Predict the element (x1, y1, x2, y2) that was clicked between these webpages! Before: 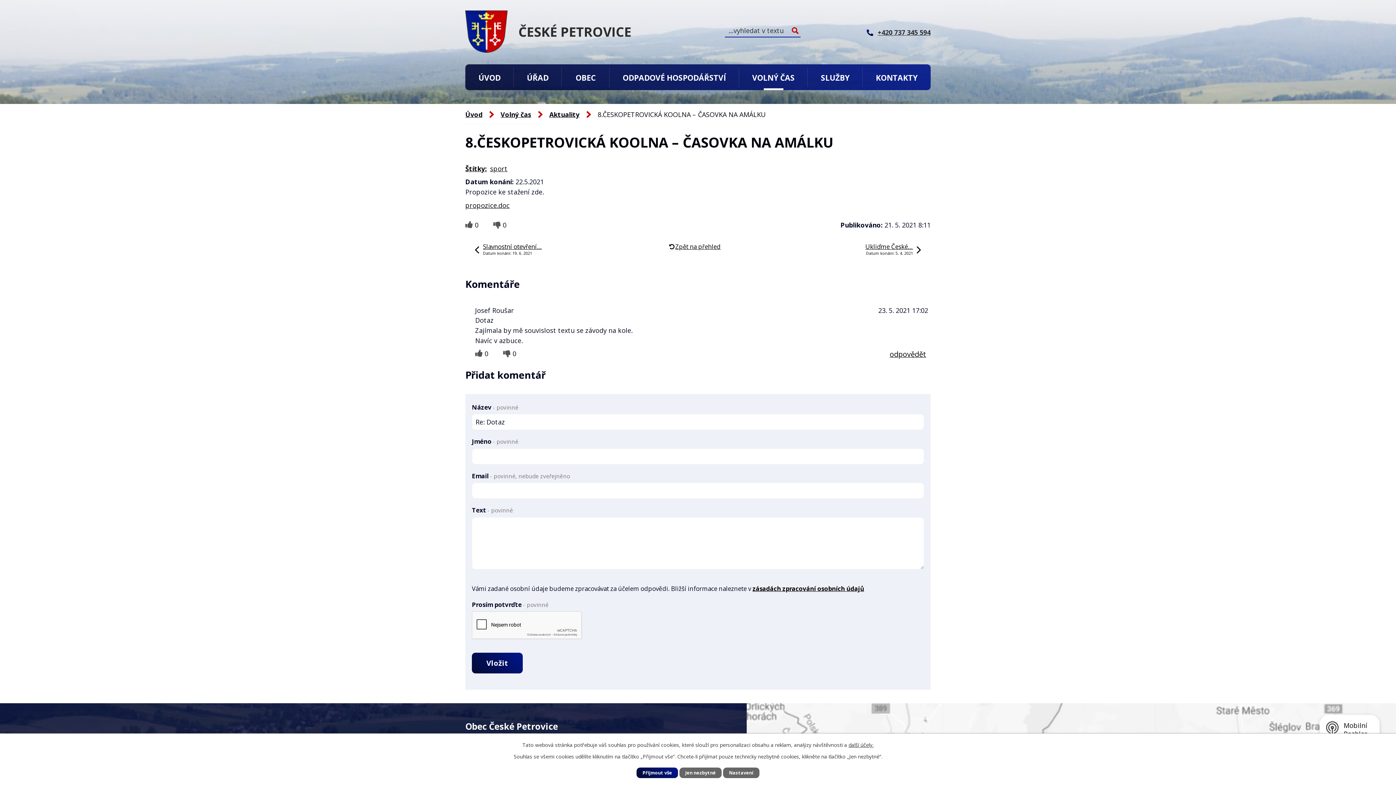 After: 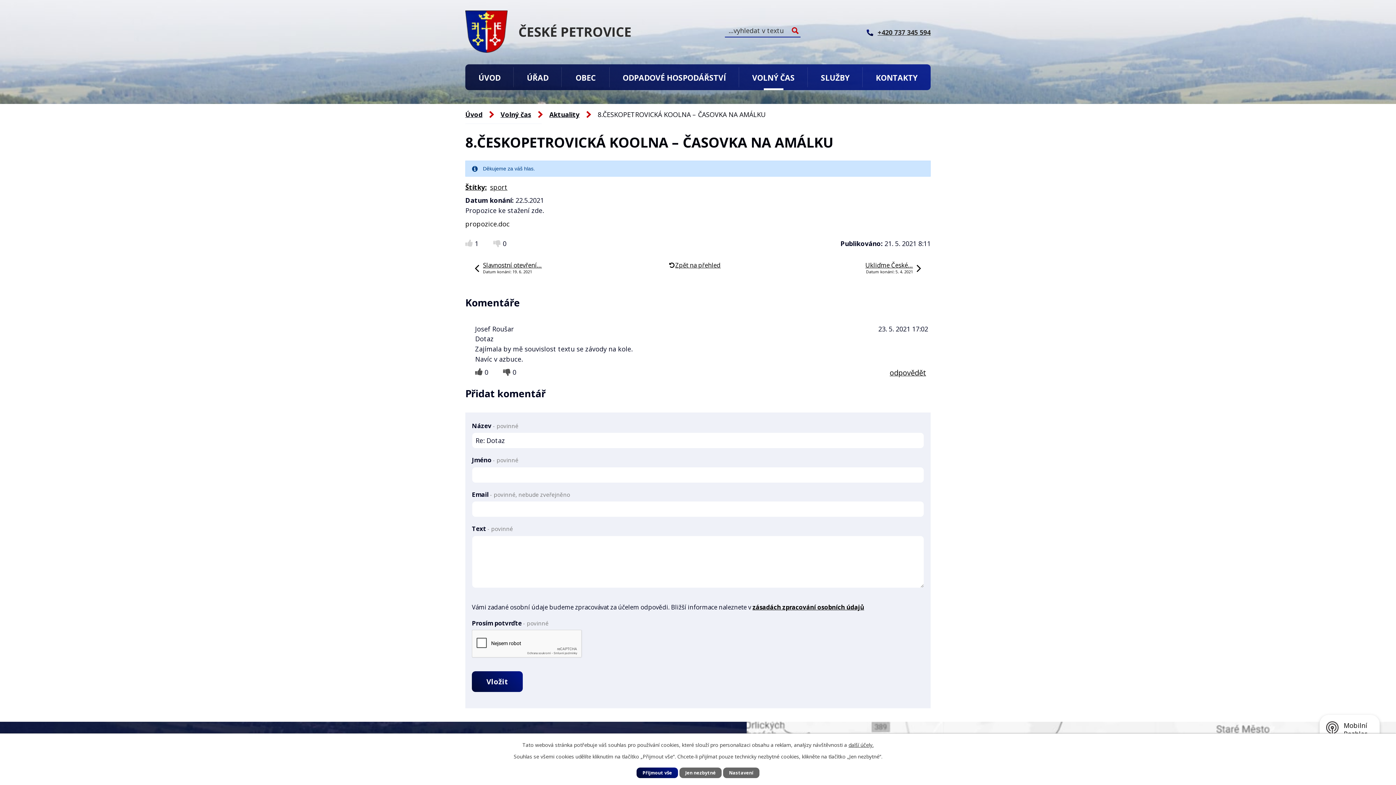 Action: bbox: (465, 220, 473, 229)